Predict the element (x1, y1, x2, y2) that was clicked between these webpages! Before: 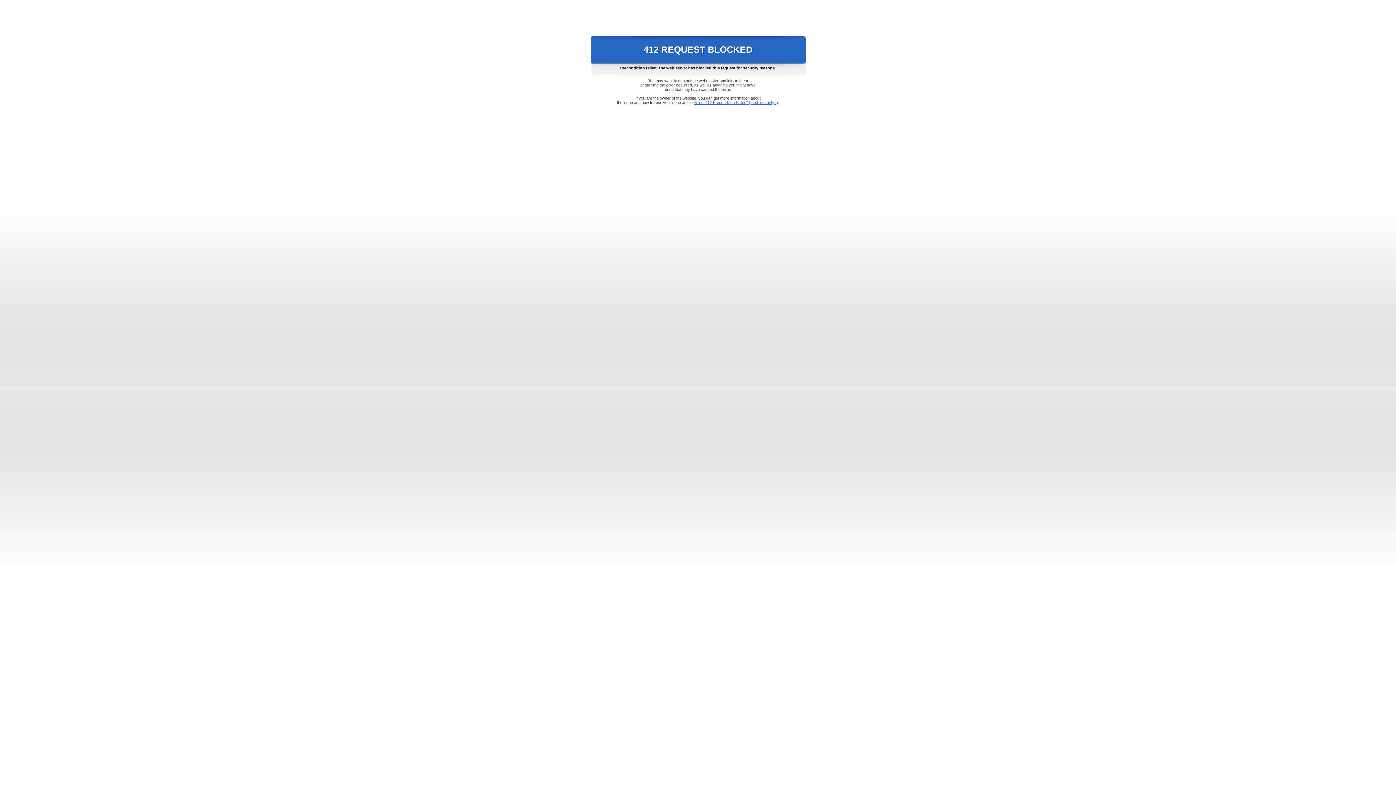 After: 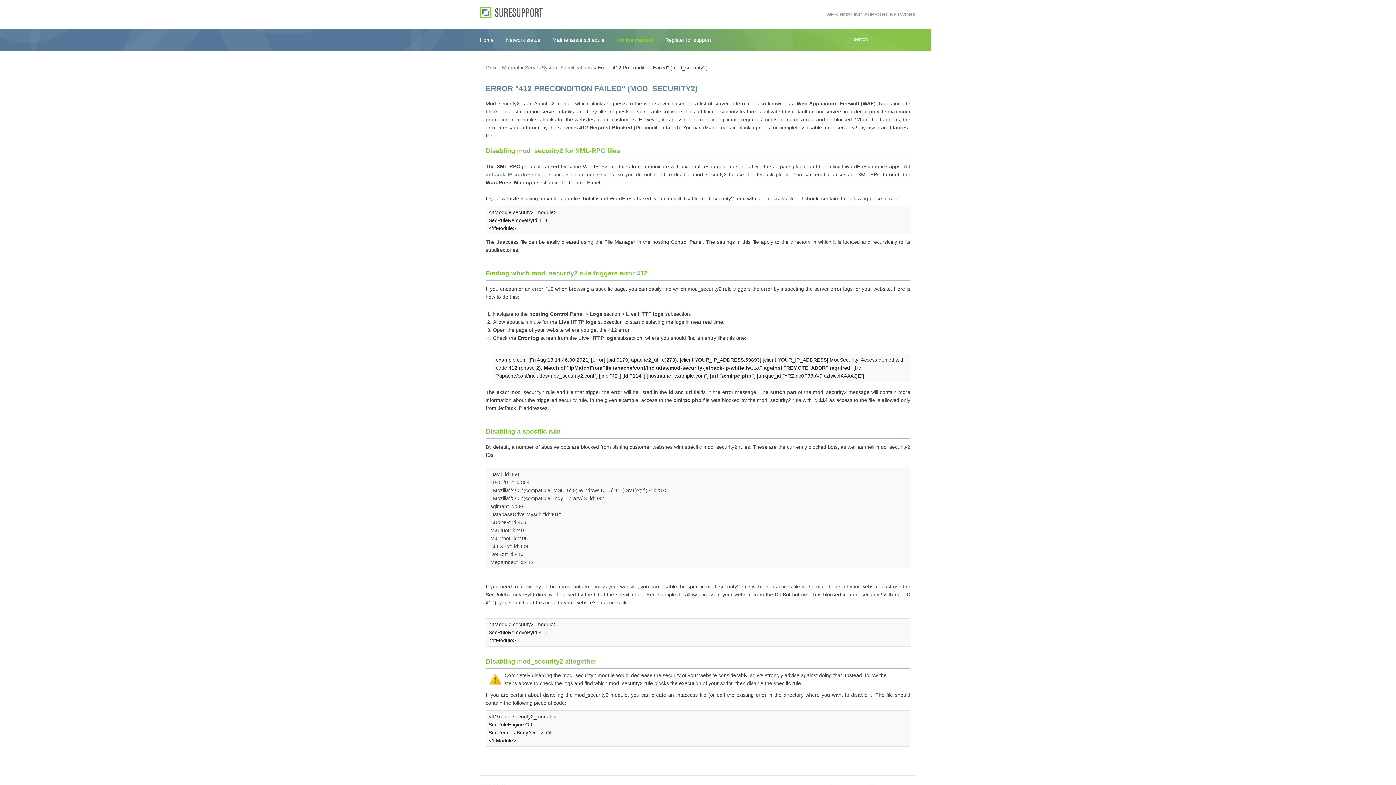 Action: label: Error "412 Precondition Failed" (mod_security2) bbox: (693, 100, 778, 104)